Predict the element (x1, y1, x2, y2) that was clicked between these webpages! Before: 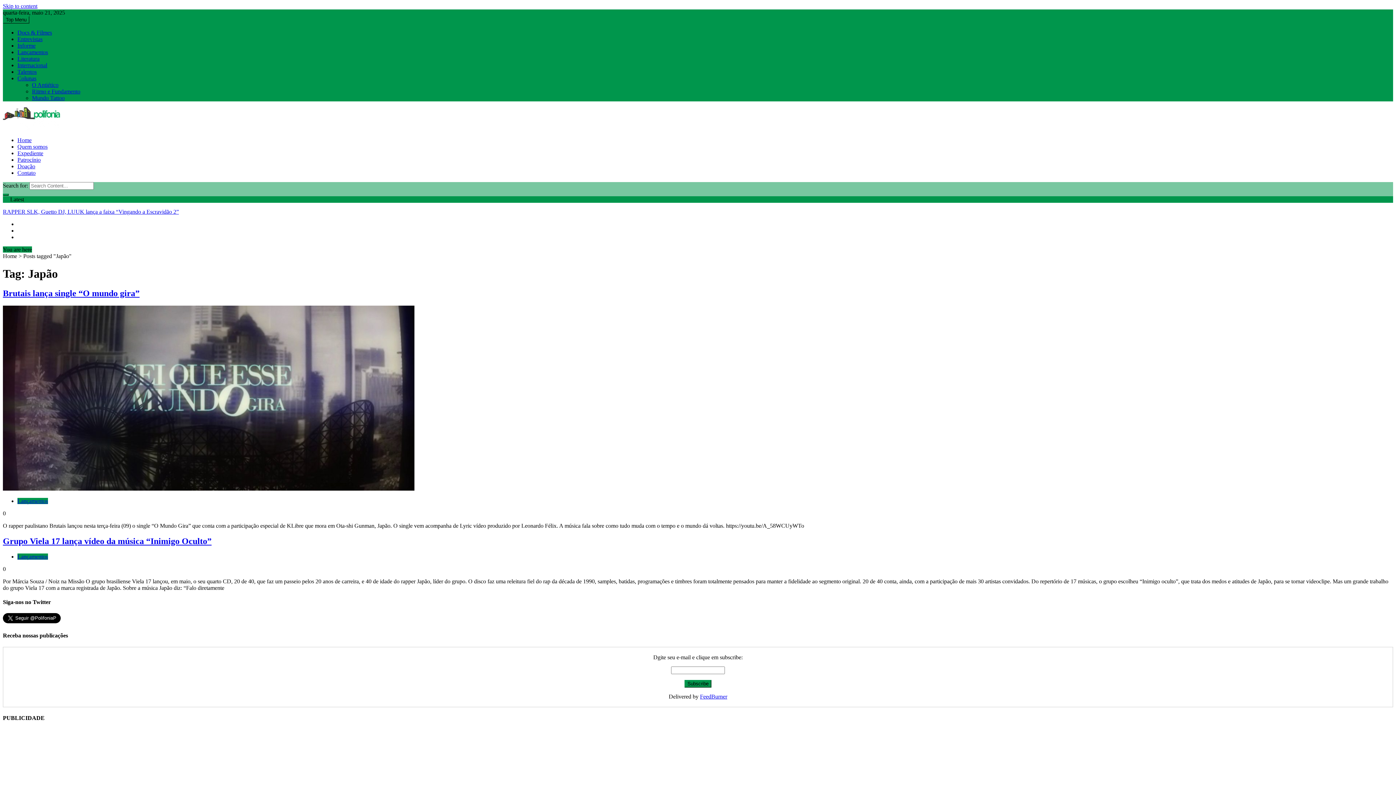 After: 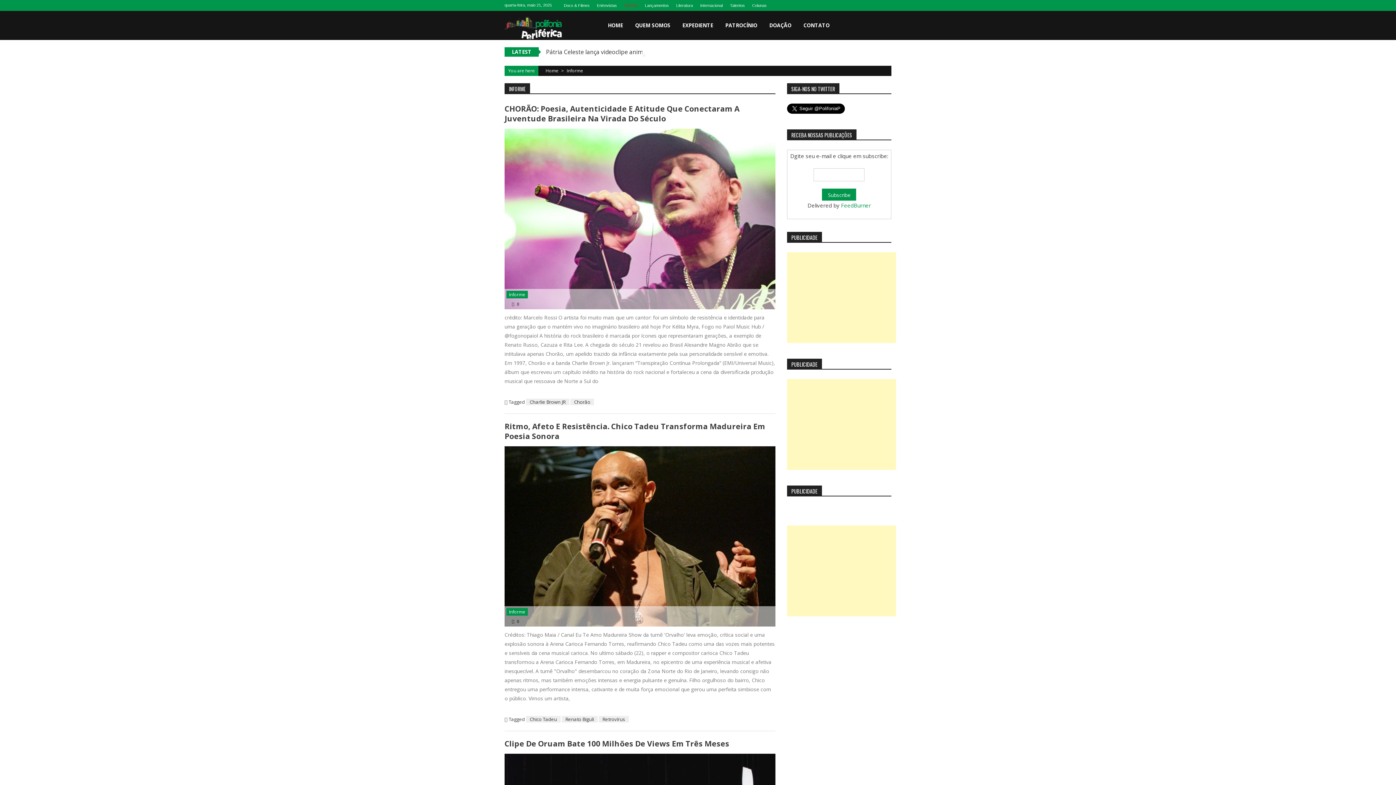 Action: bbox: (17, 42, 35, 48) label: Informe